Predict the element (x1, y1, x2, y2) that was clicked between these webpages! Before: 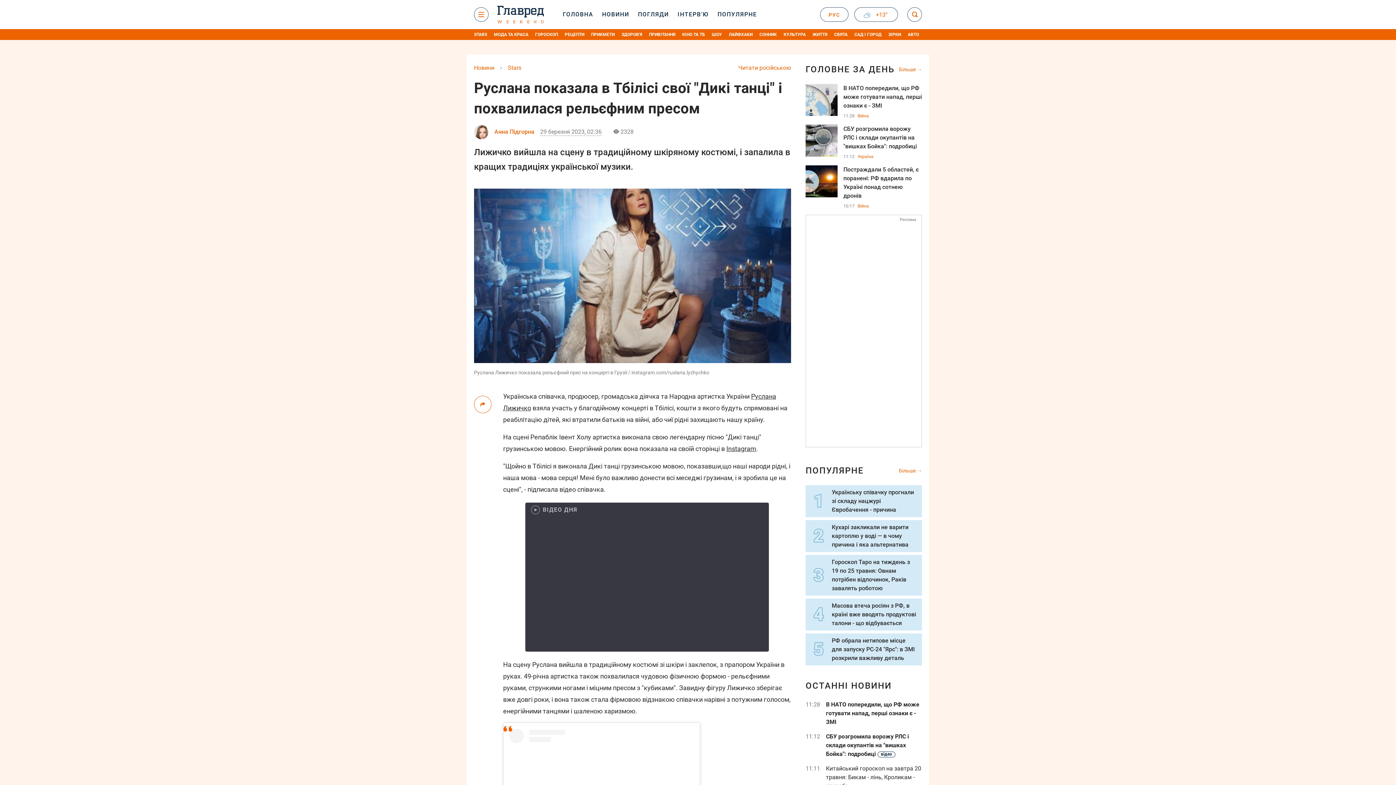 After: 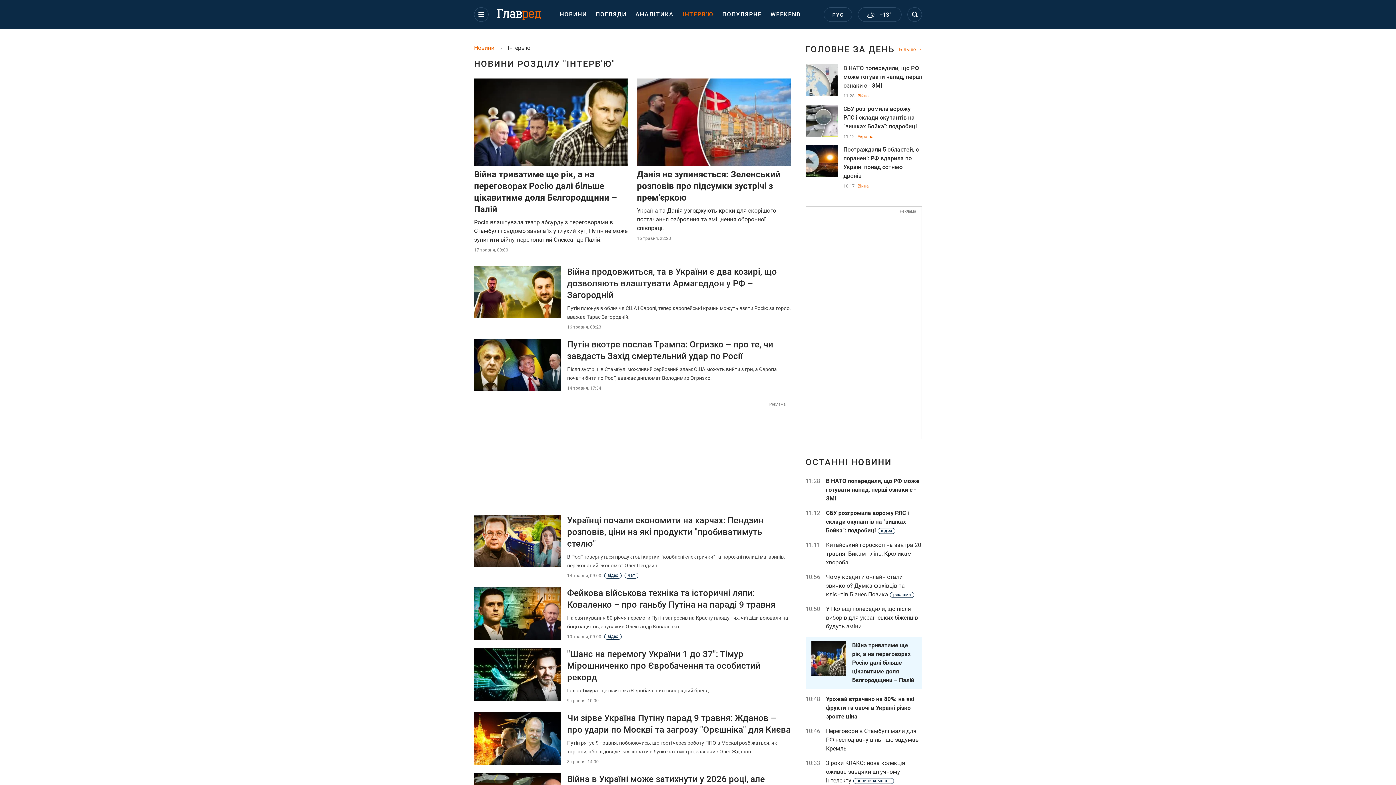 Action: bbox: (673, 0, 713, 29) label: ІНТЕРВ’Ю